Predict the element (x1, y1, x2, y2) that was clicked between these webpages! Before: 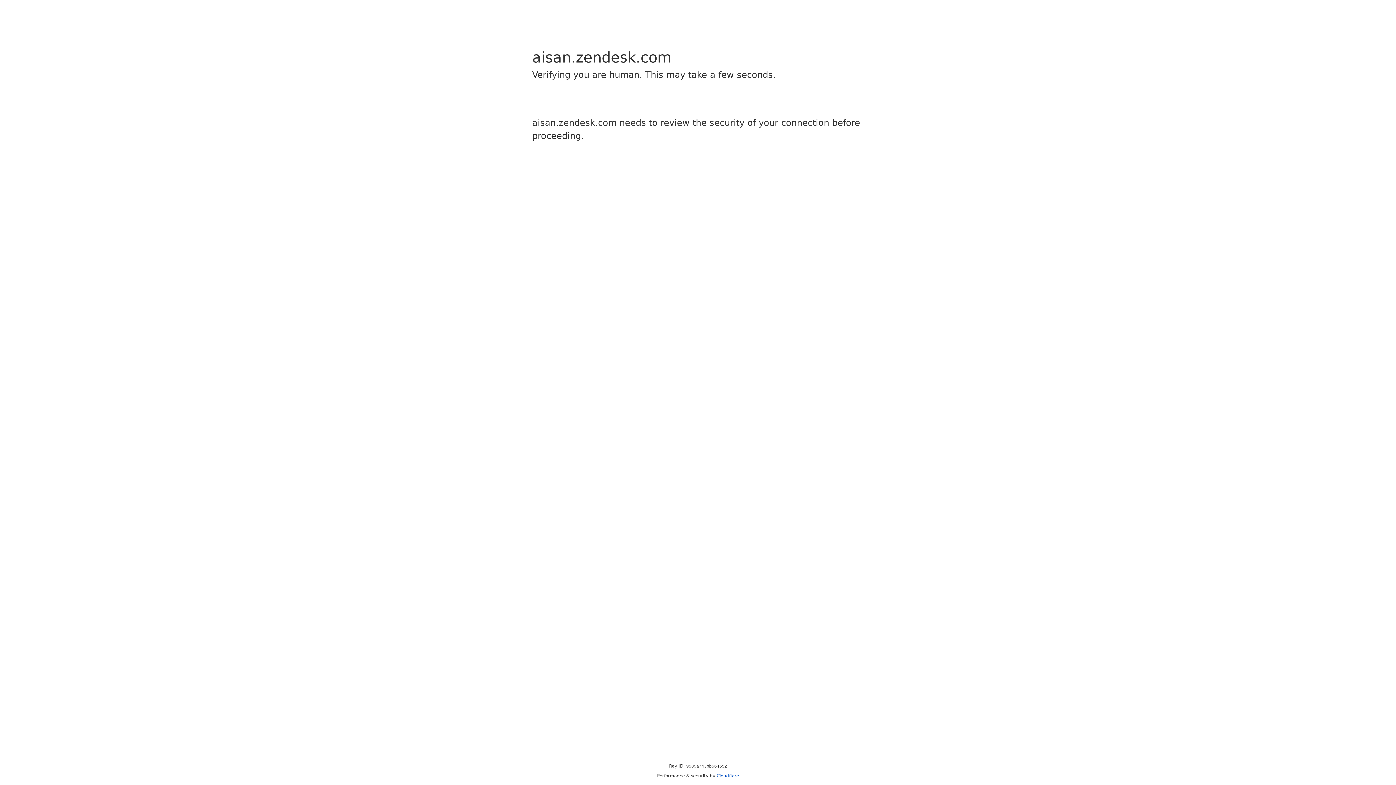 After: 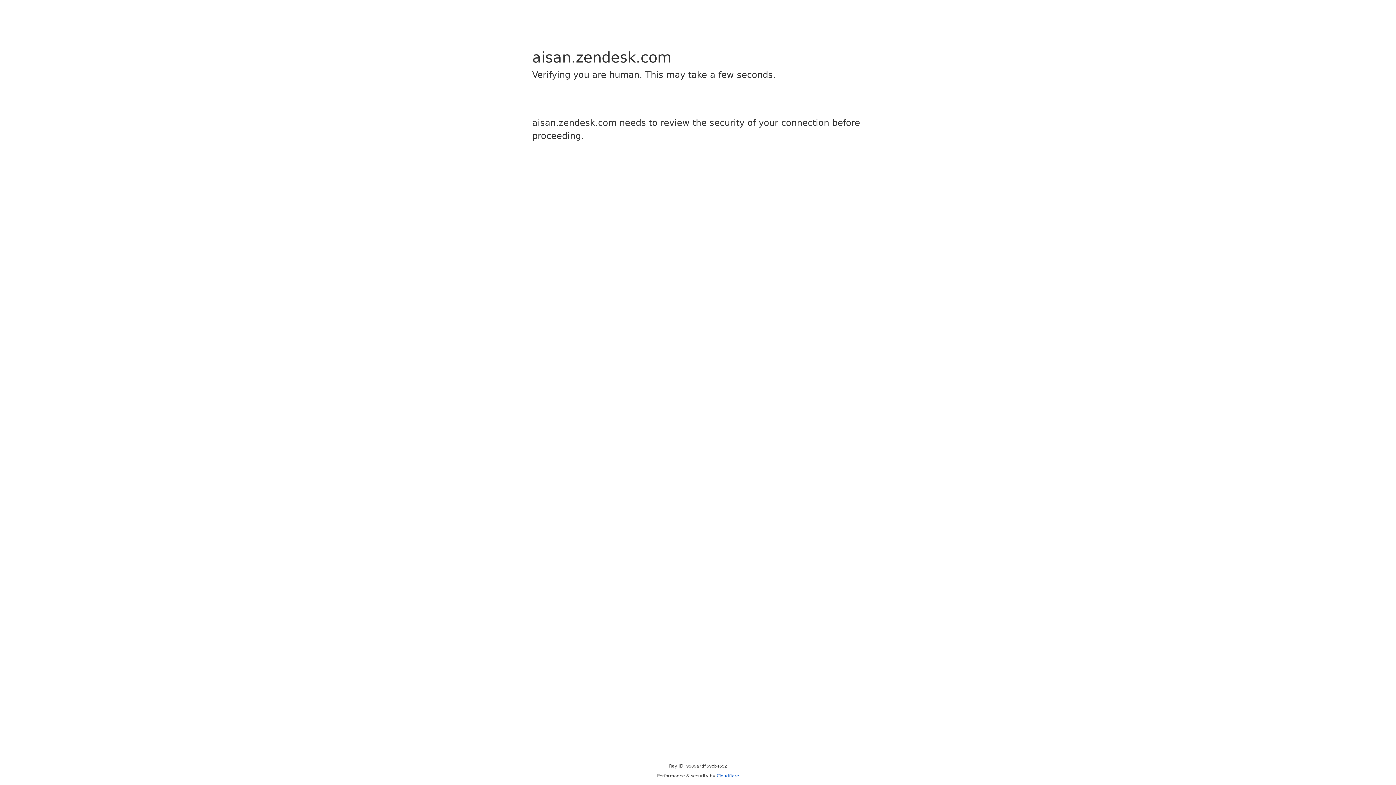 Action: label: Cloudflare bbox: (716, 773, 739, 778)